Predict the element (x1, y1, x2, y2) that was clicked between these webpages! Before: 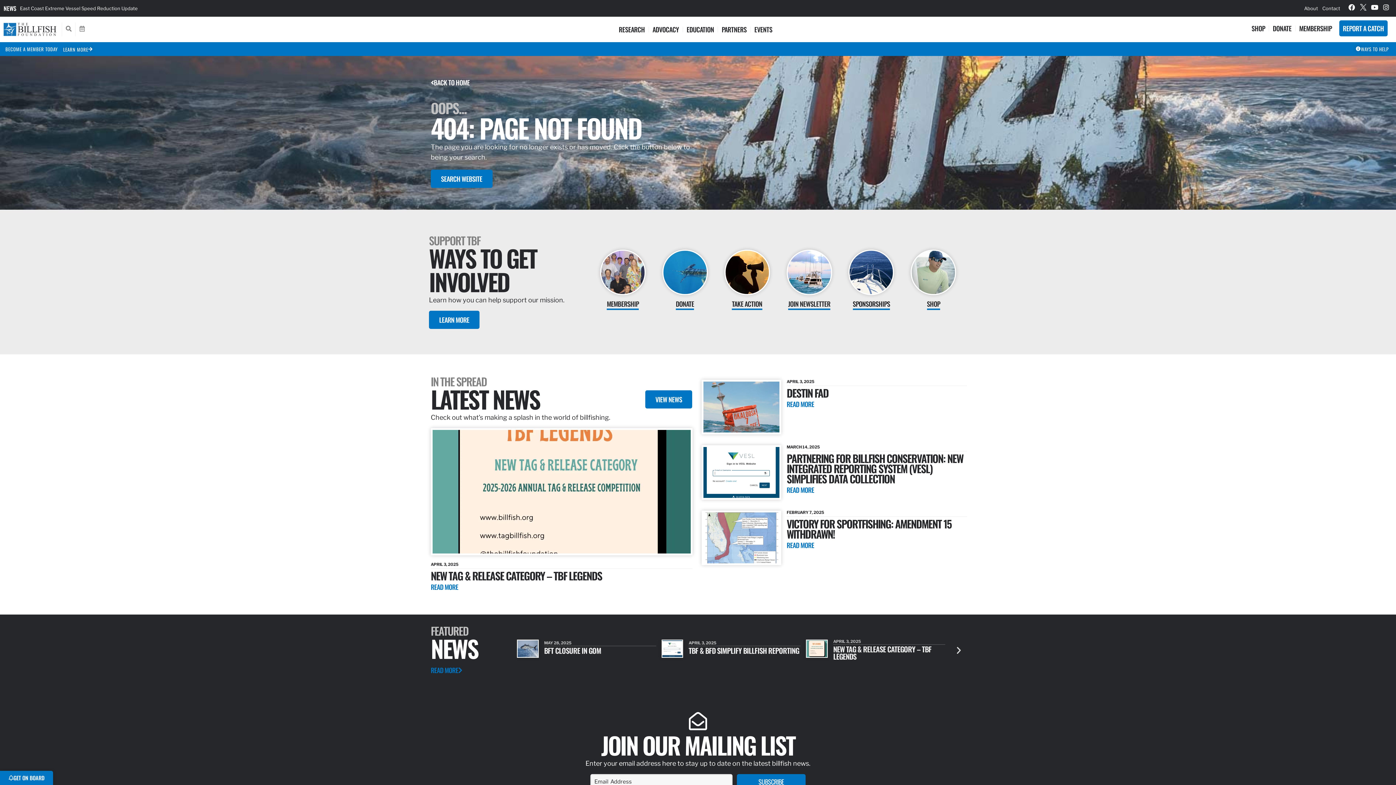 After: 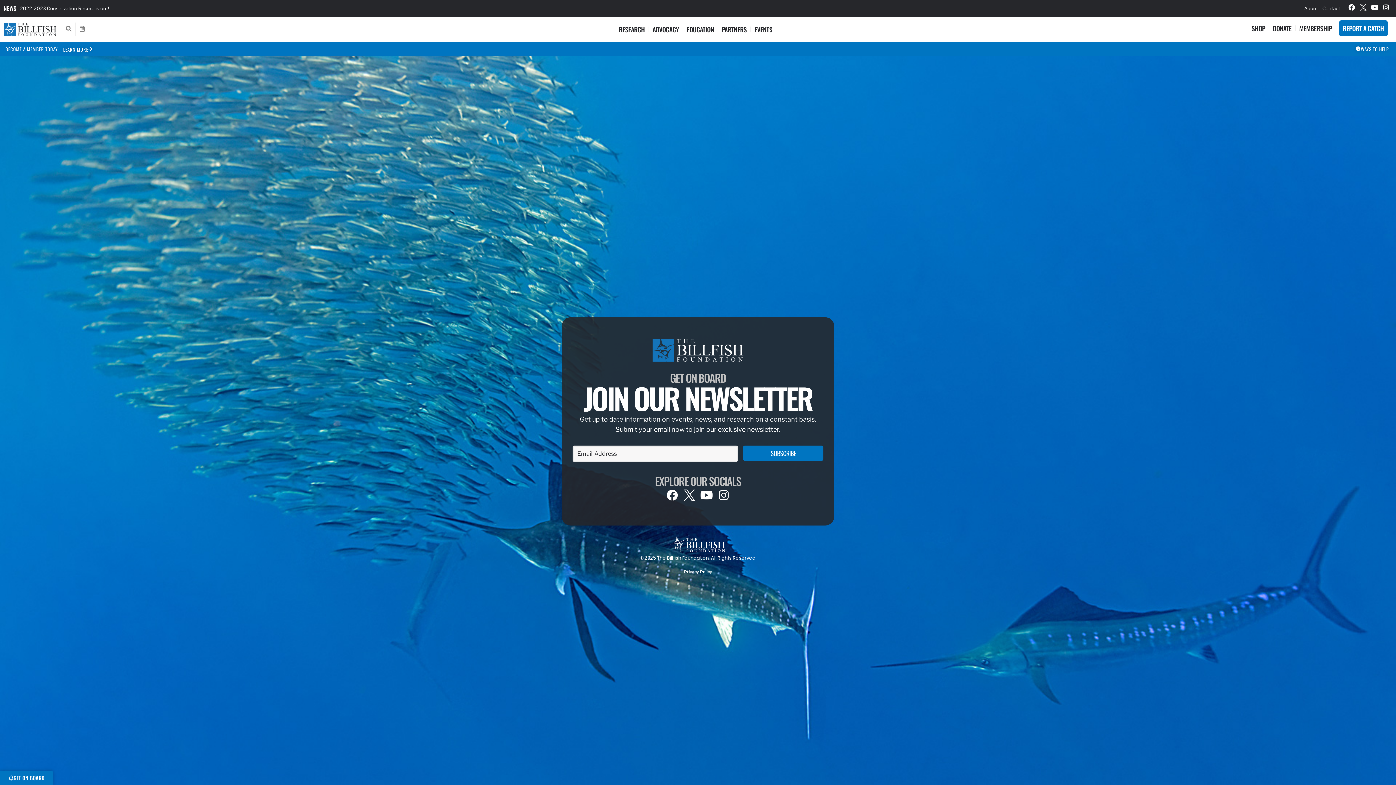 Action: bbox: (786, 249, 832, 295)